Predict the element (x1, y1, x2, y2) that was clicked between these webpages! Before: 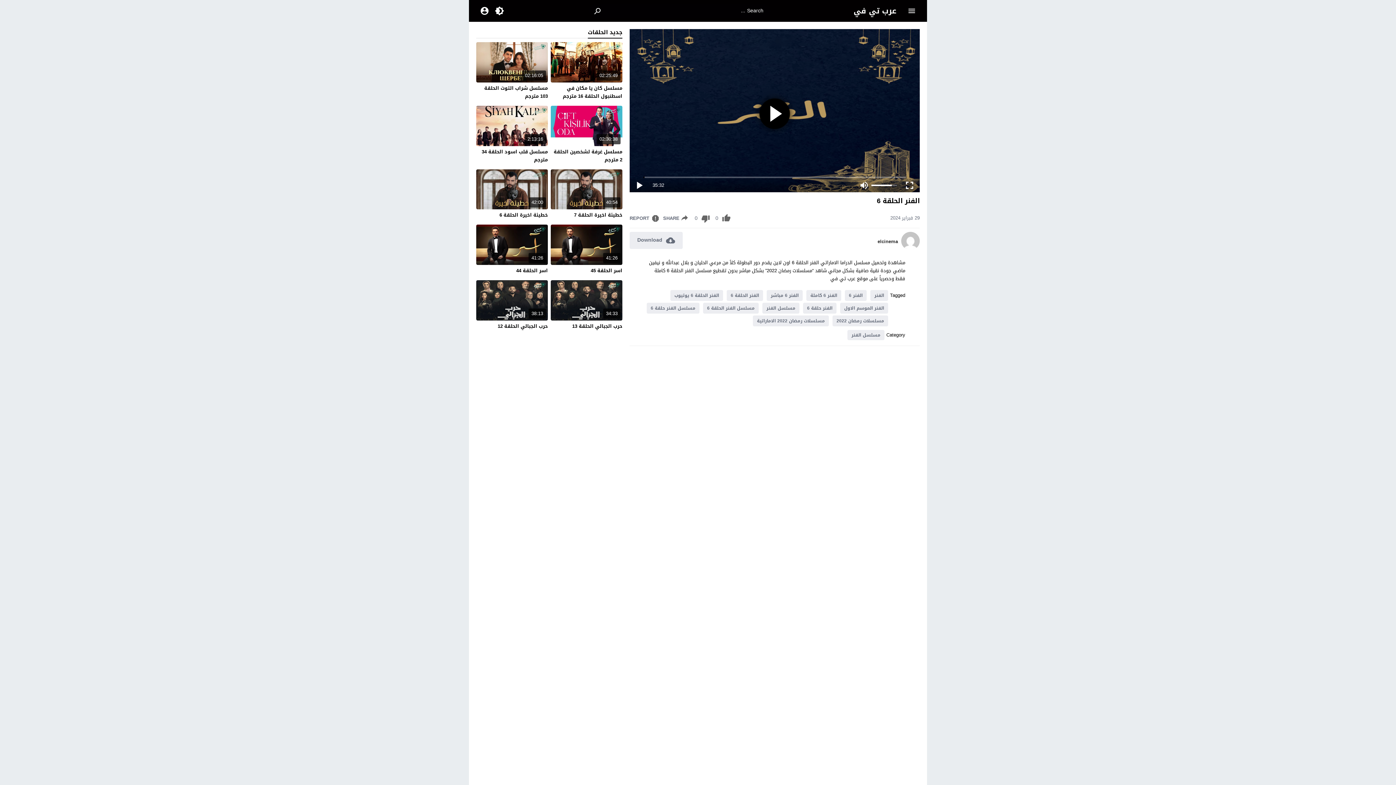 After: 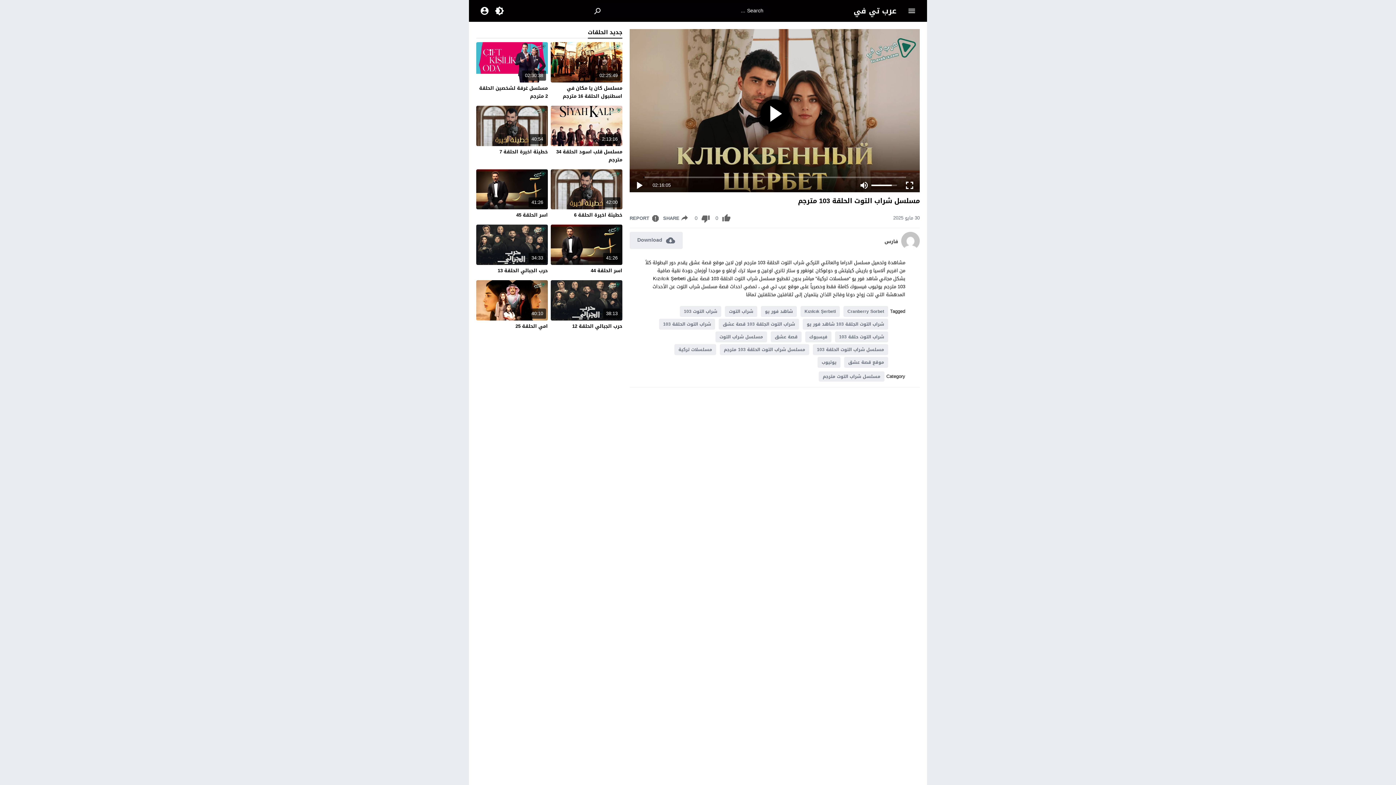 Action: bbox: (484, 83, 548, 100) label: مسلسل شراب التوت الحلقة 103 مترجم